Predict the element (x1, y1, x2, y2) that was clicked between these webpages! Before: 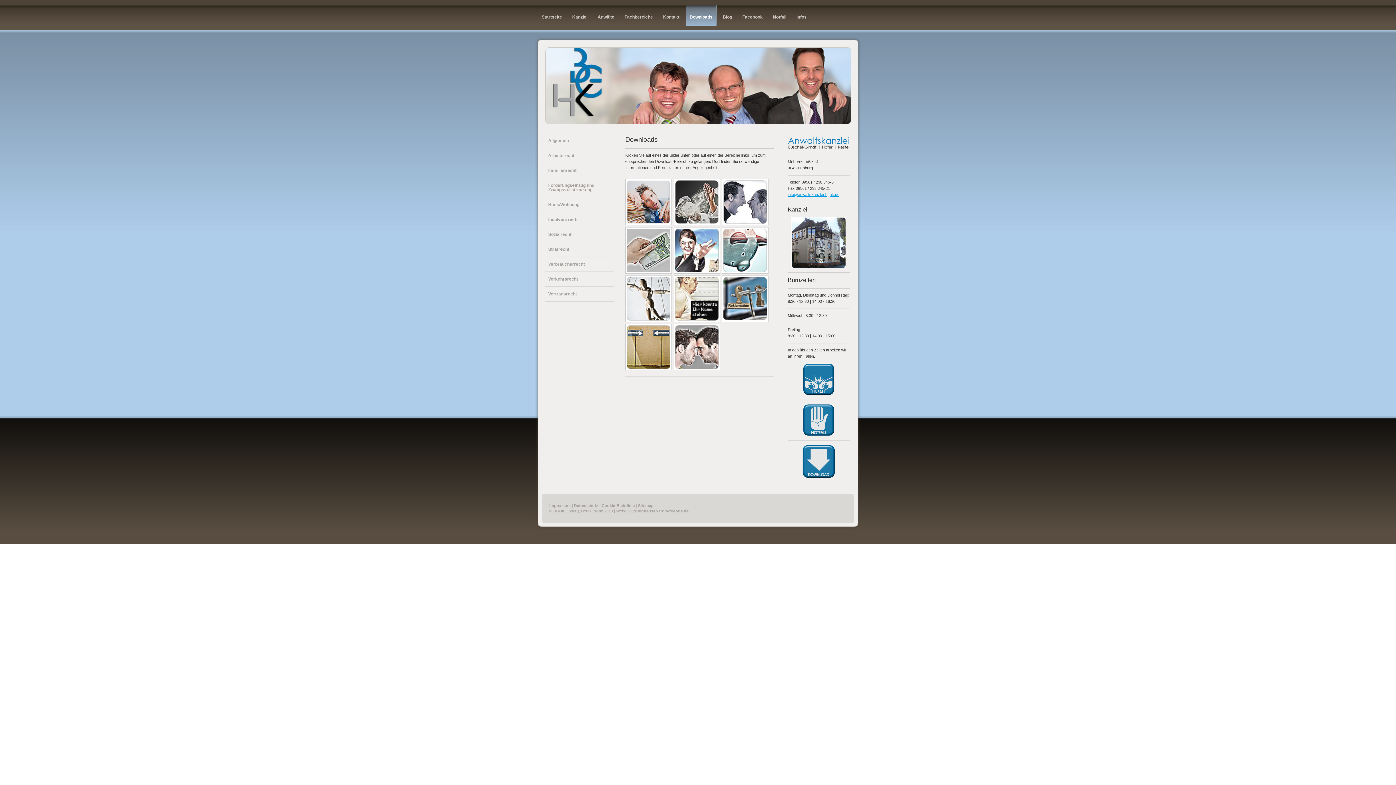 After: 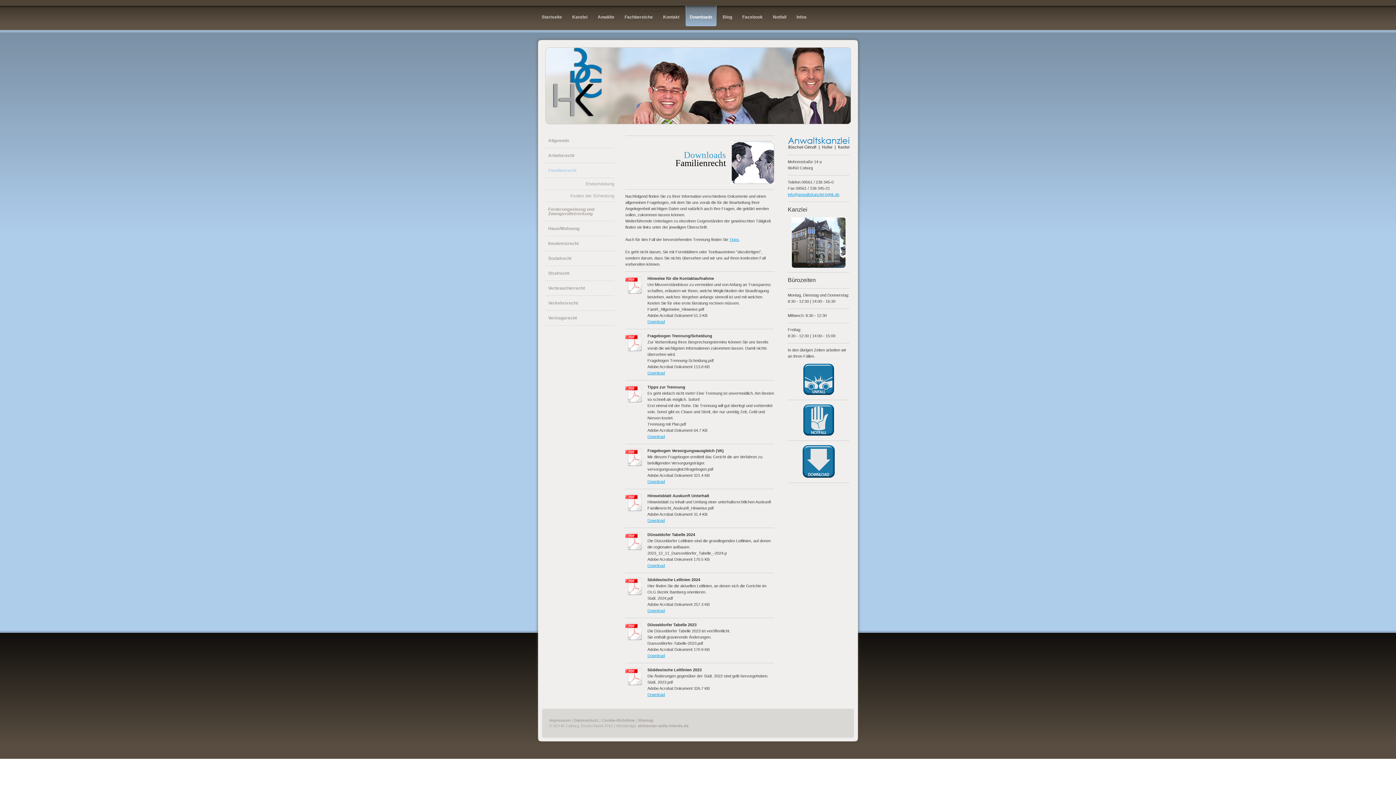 Action: bbox: (545, 163, 614, 178) label: Familienrecht